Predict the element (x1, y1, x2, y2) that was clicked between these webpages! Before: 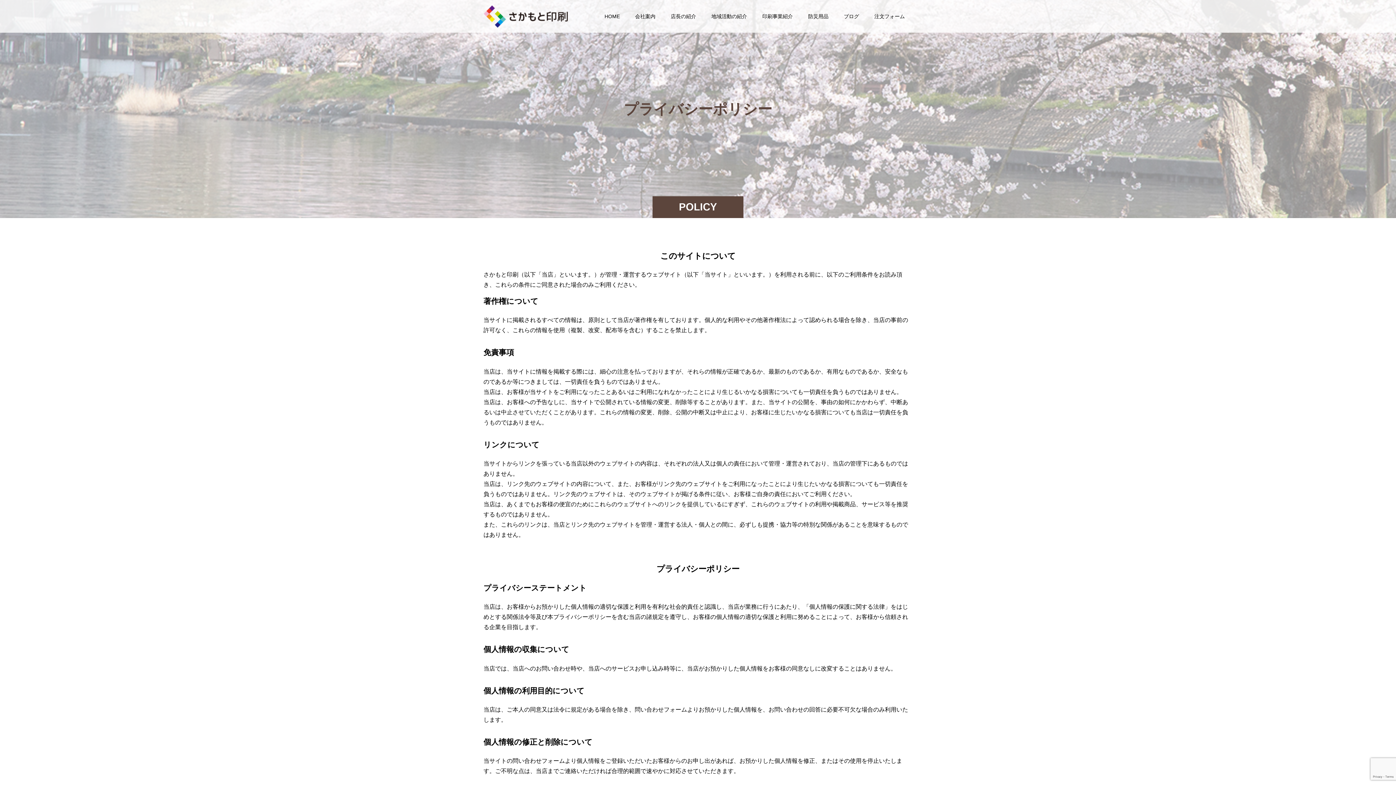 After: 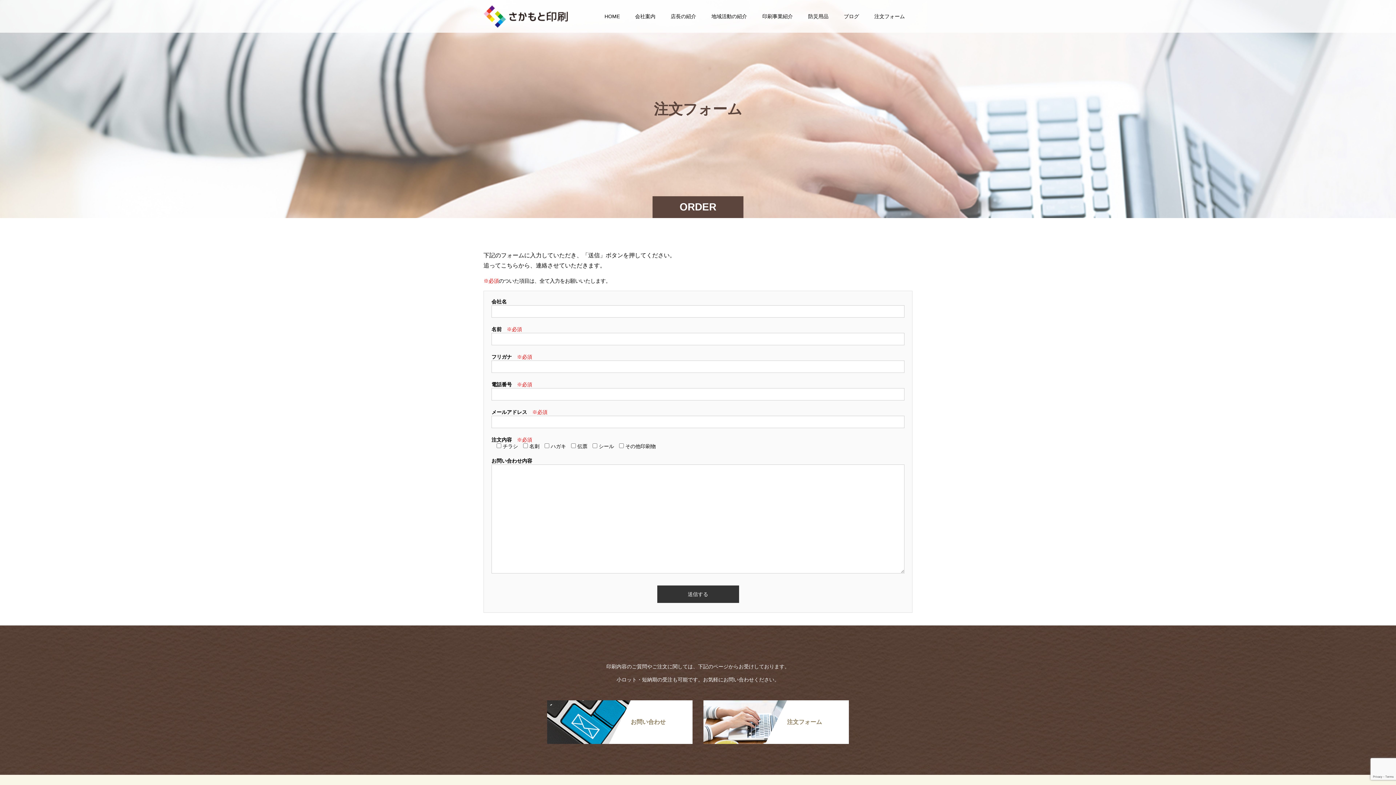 Action: bbox: (866, 0, 912, 32) label: 注文フォーム